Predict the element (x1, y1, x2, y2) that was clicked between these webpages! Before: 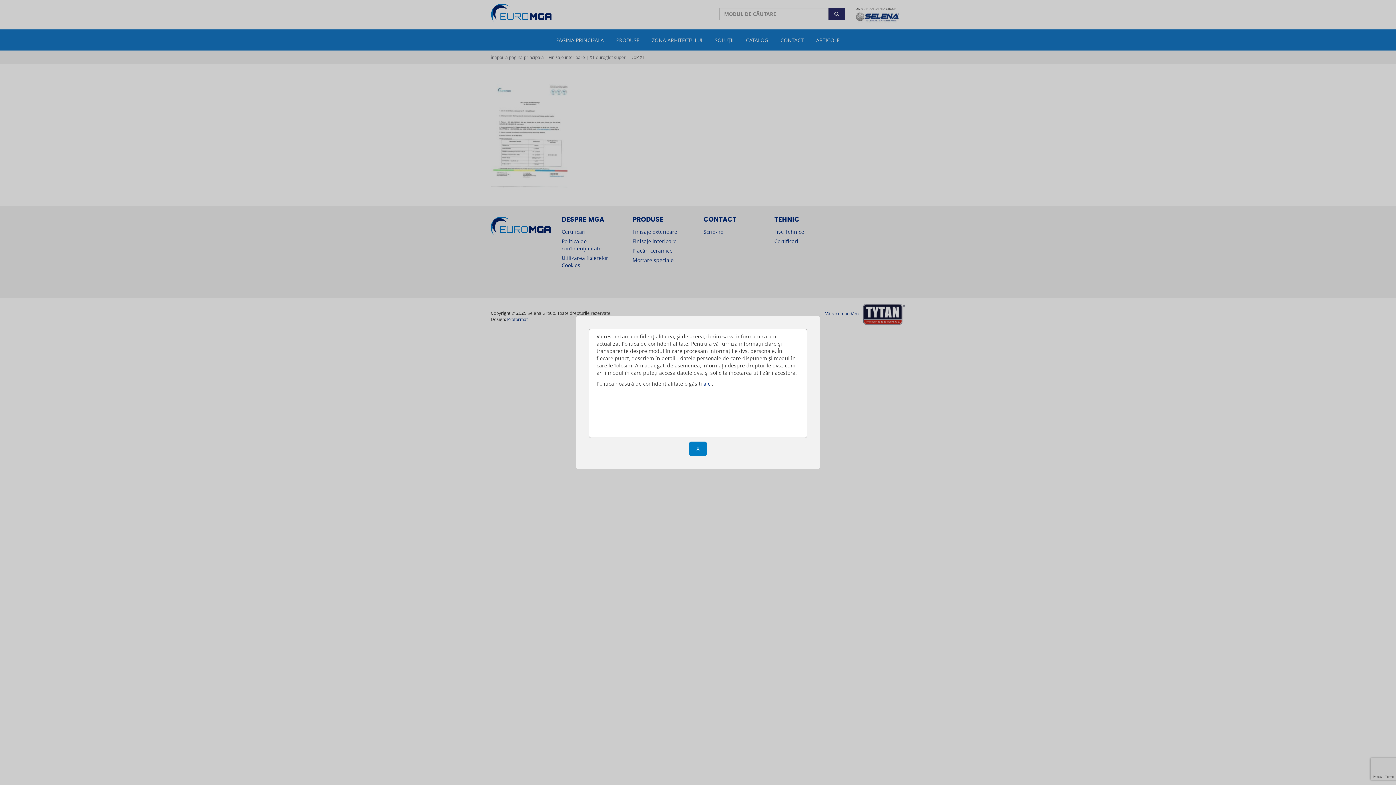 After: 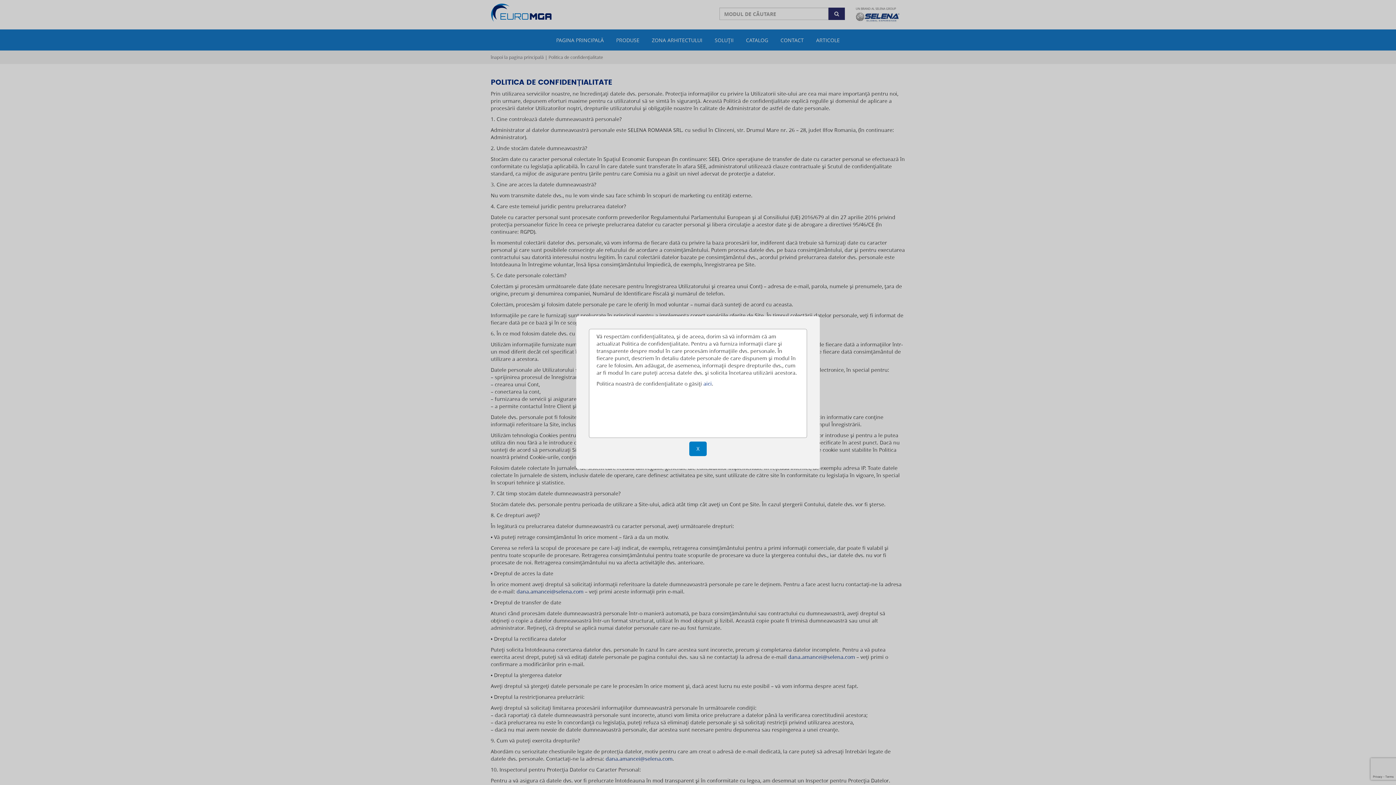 Action: bbox: (703, 380, 712, 387) label: aici